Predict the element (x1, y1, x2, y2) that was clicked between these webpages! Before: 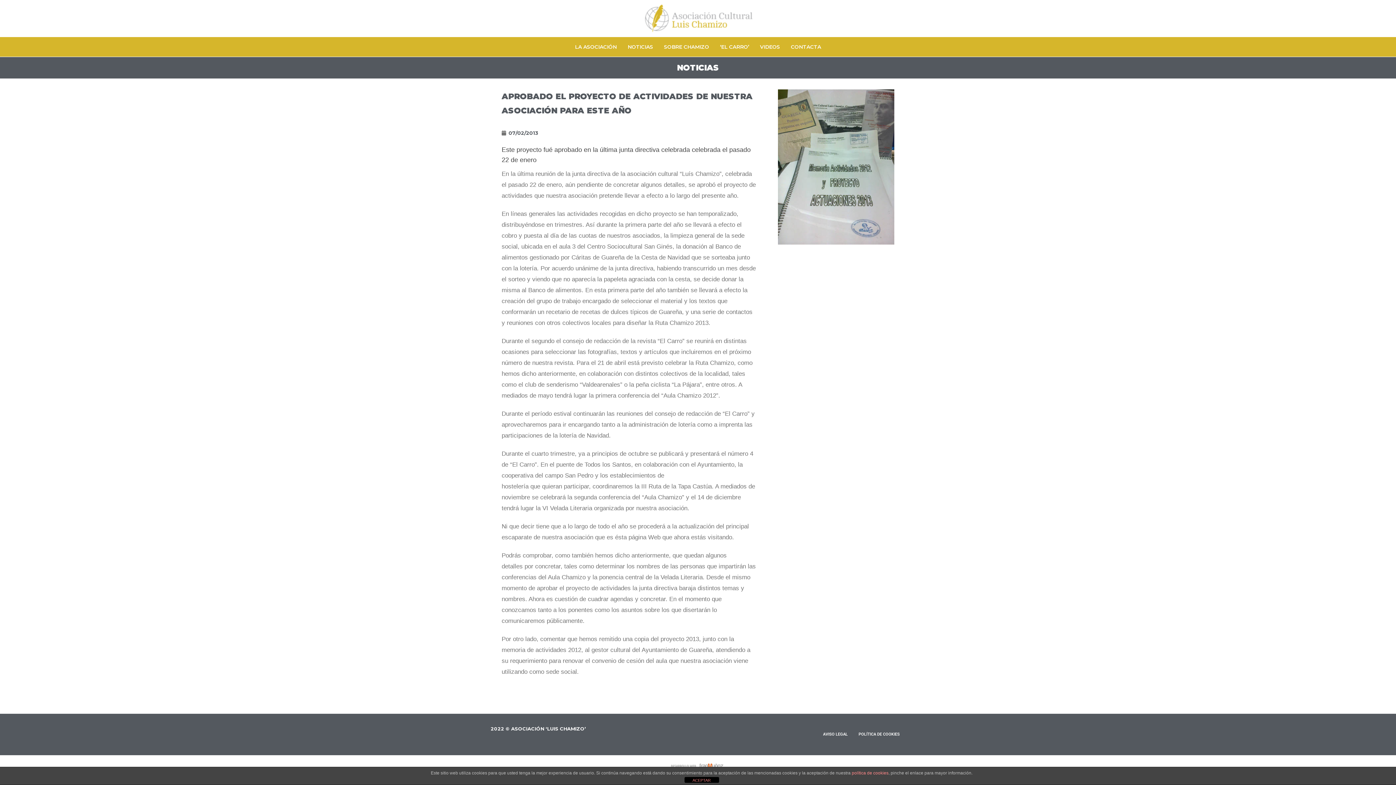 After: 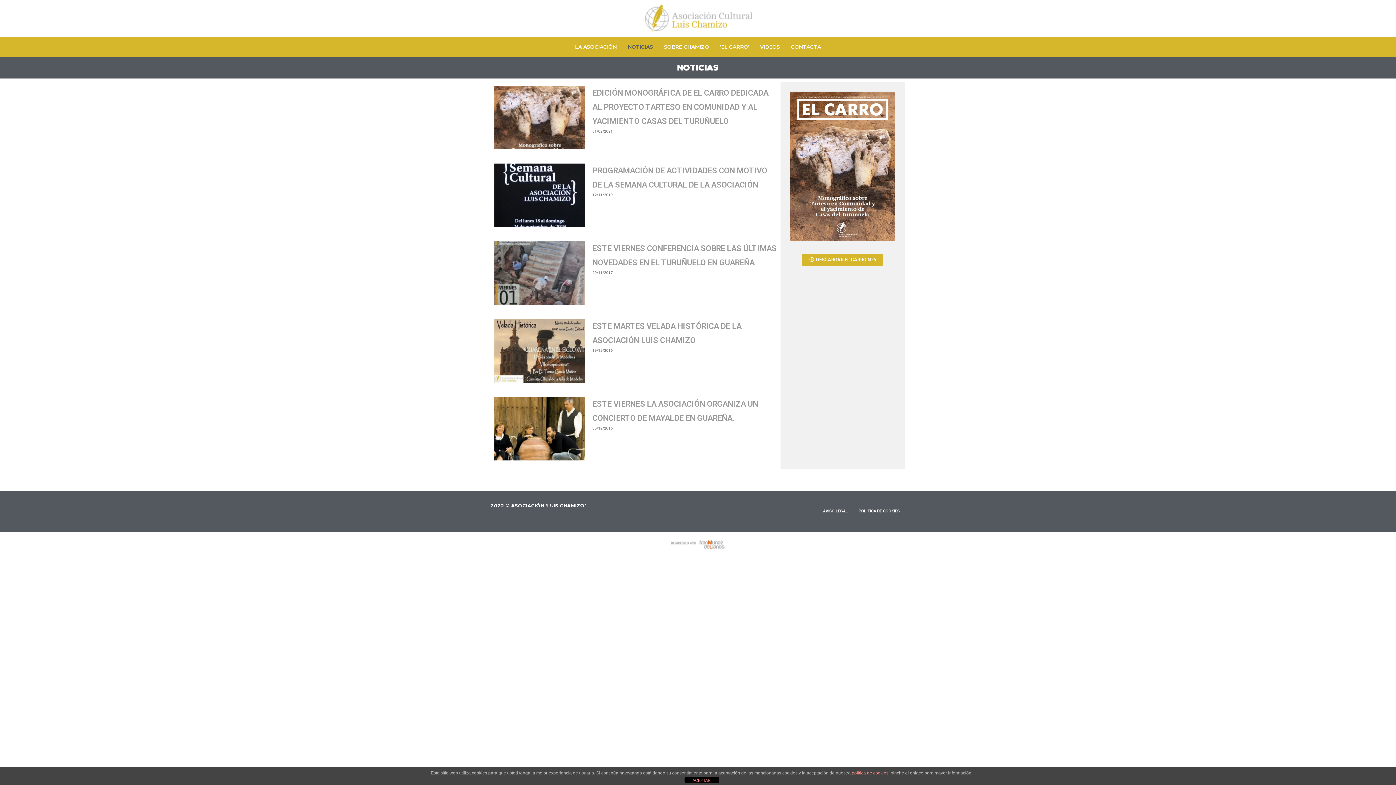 Action: bbox: (622, 37, 658, 56) label: NOTICIAS